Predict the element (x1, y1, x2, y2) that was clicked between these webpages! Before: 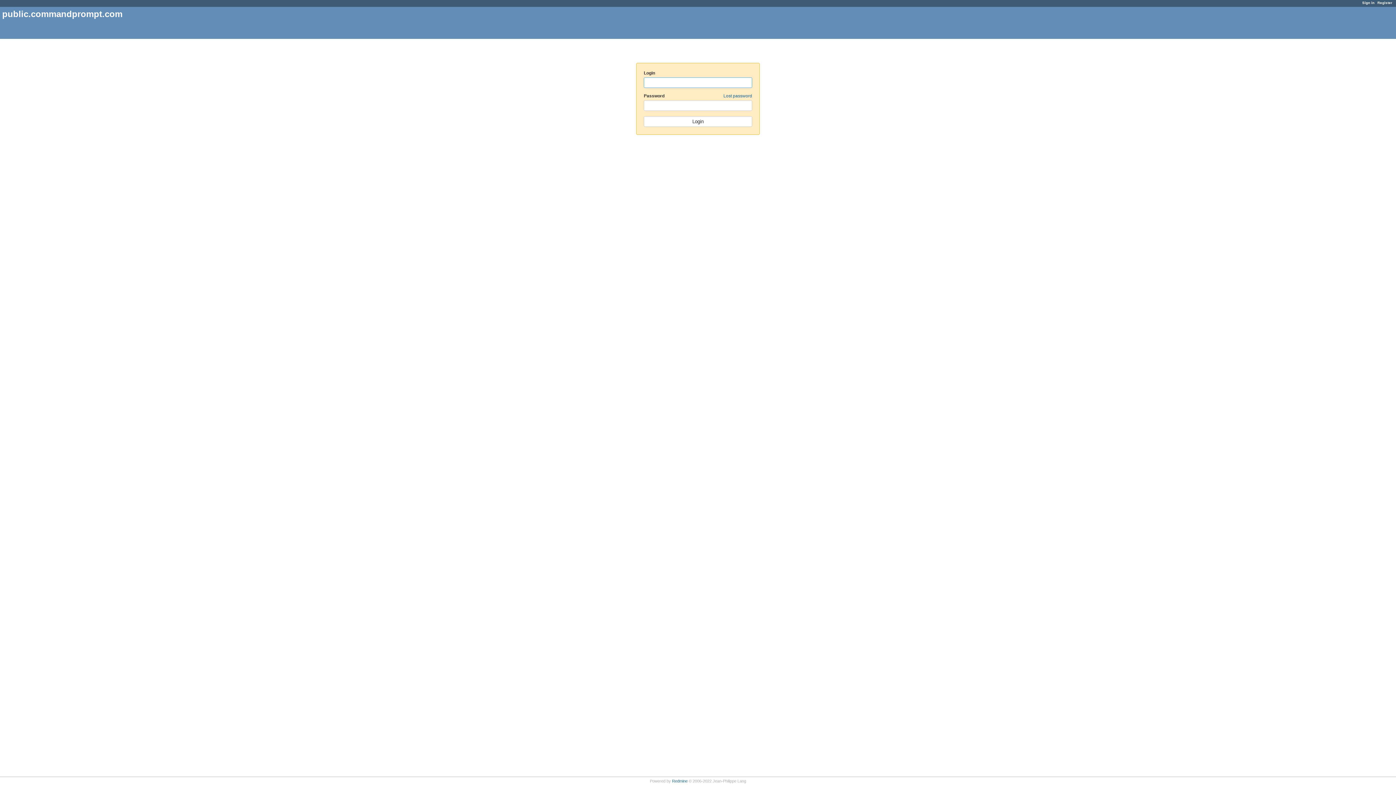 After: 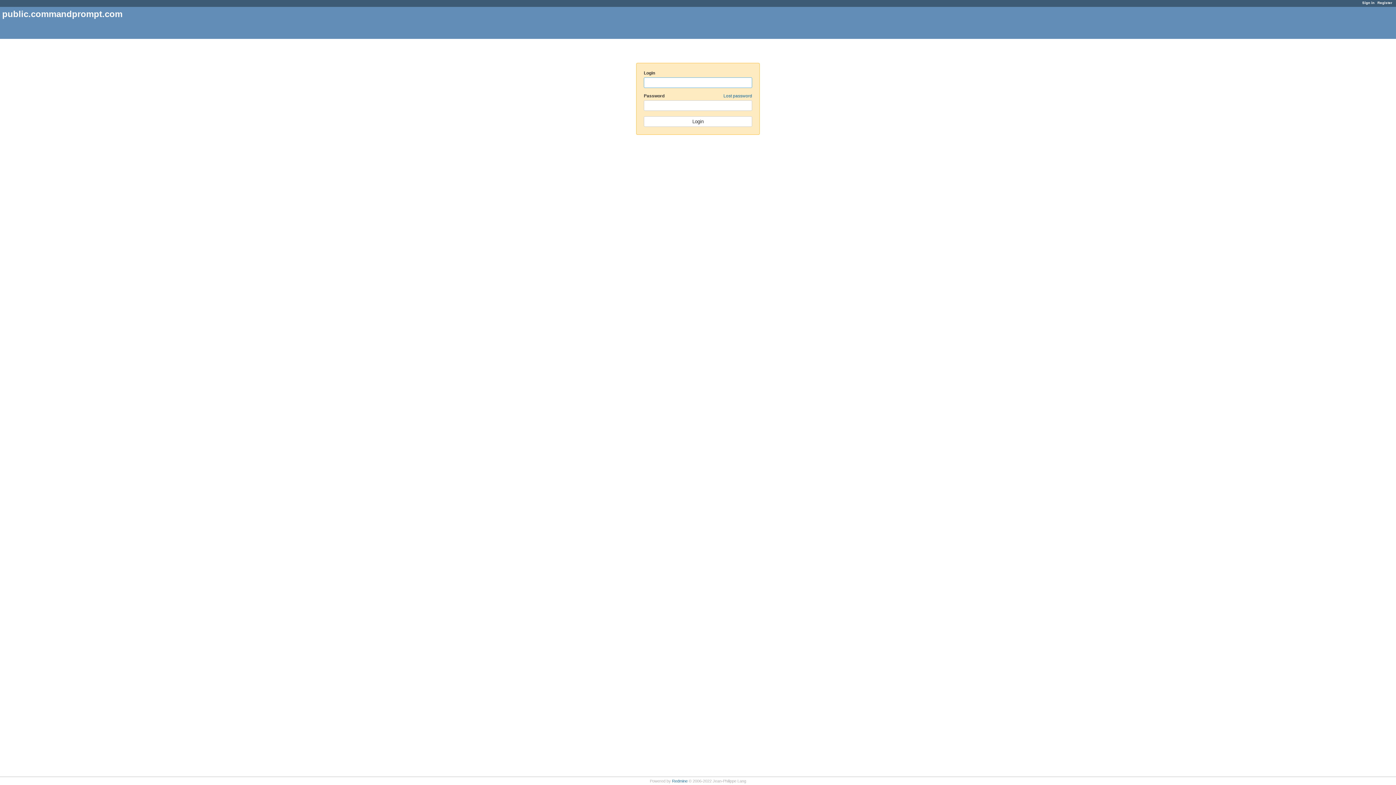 Action: bbox: (1362, 0, 1374, 4) label: Sign in